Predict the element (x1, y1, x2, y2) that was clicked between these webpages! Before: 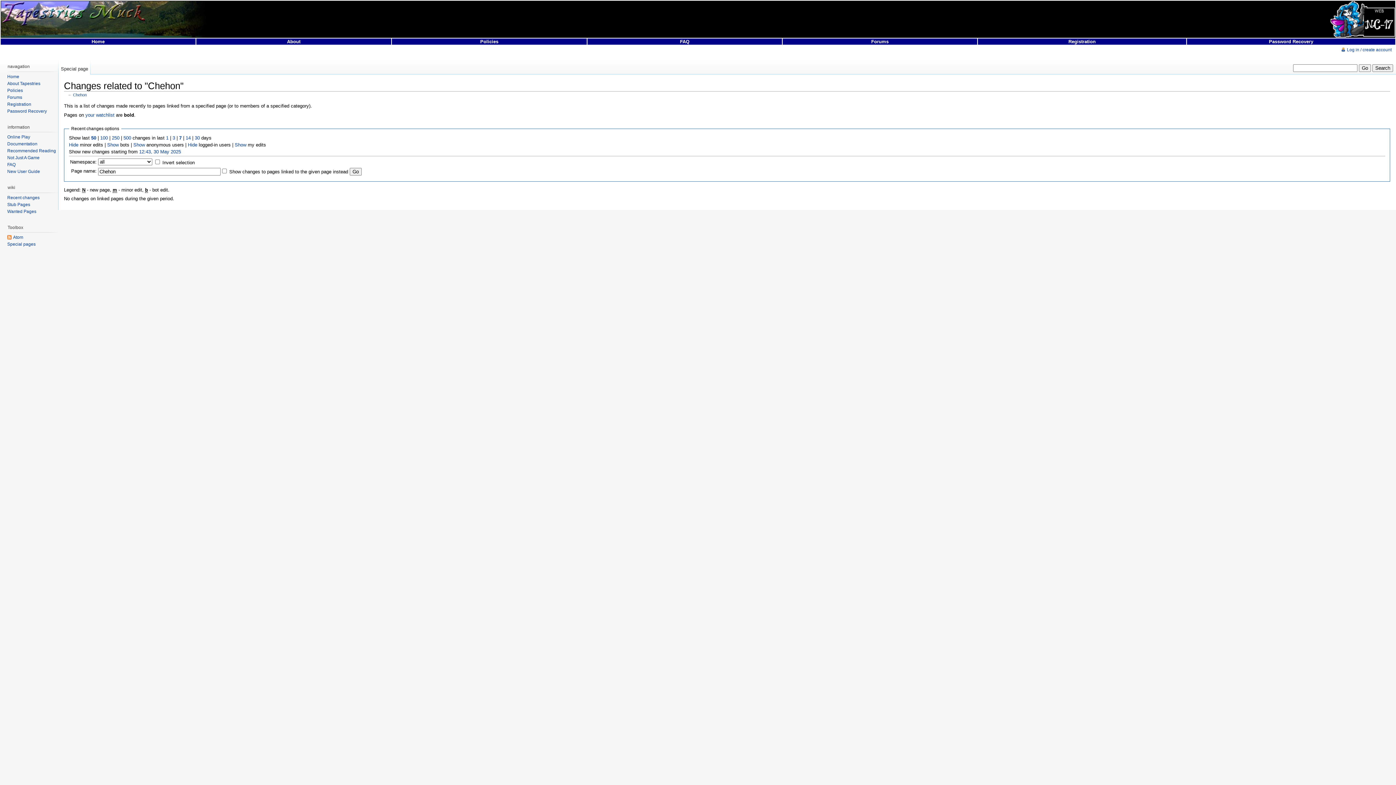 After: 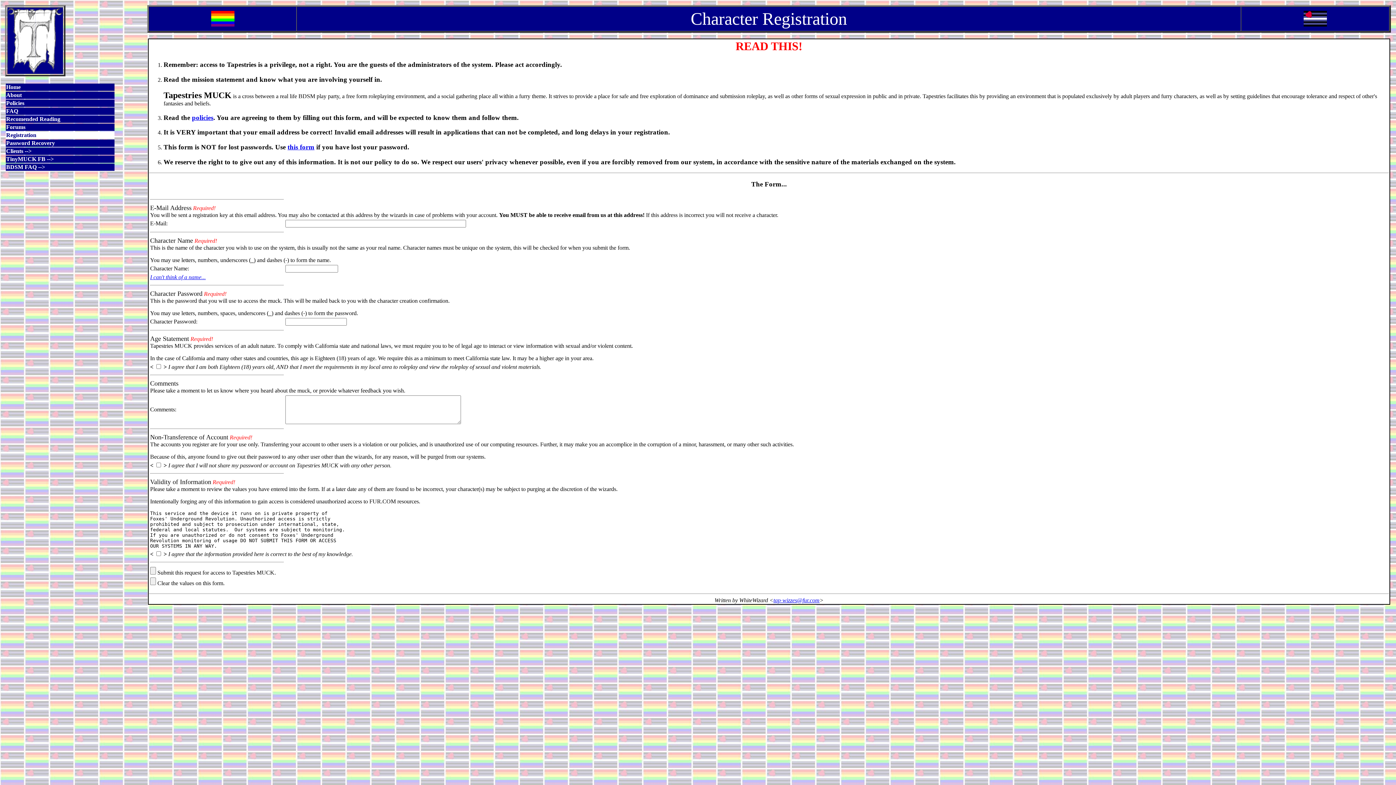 Action: label: Registration bbox: (7, 101, 31, 106)